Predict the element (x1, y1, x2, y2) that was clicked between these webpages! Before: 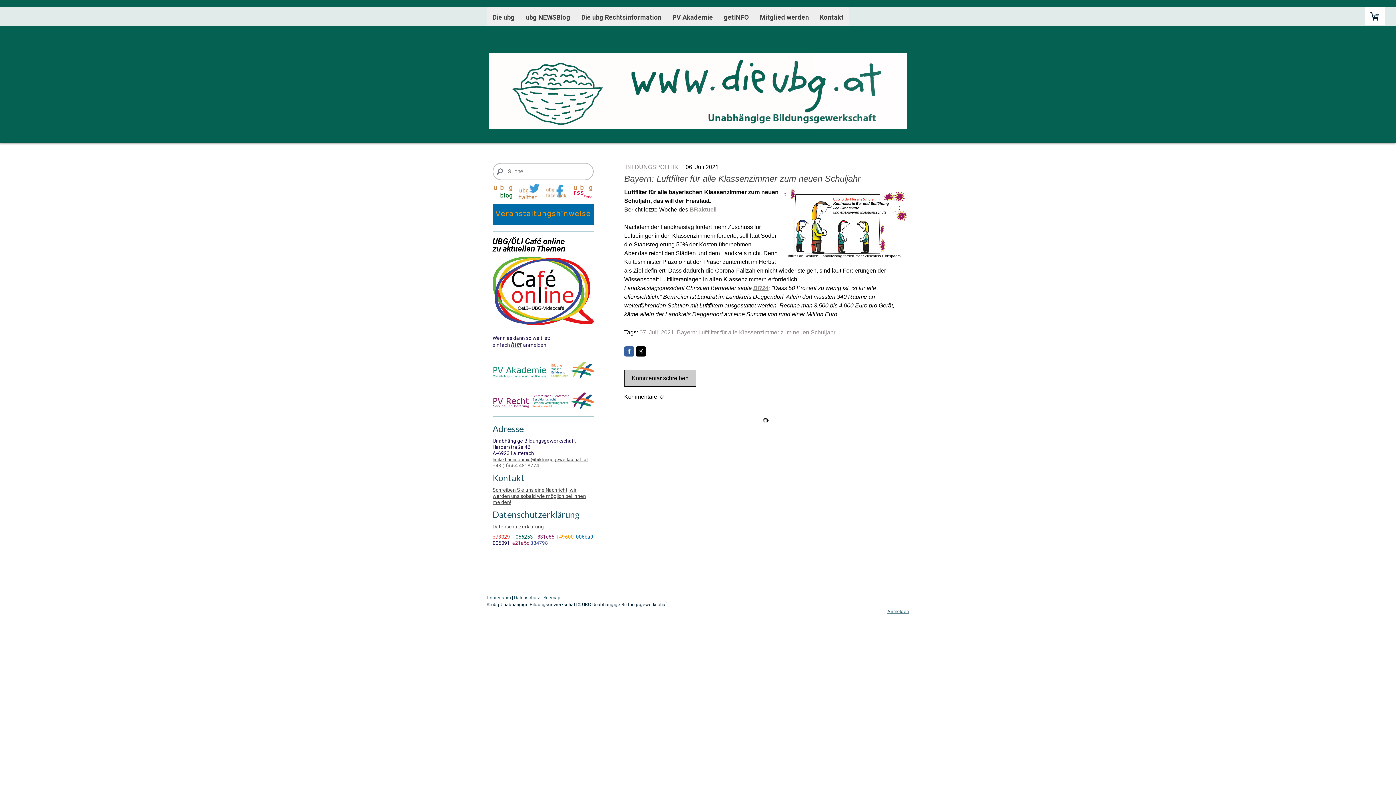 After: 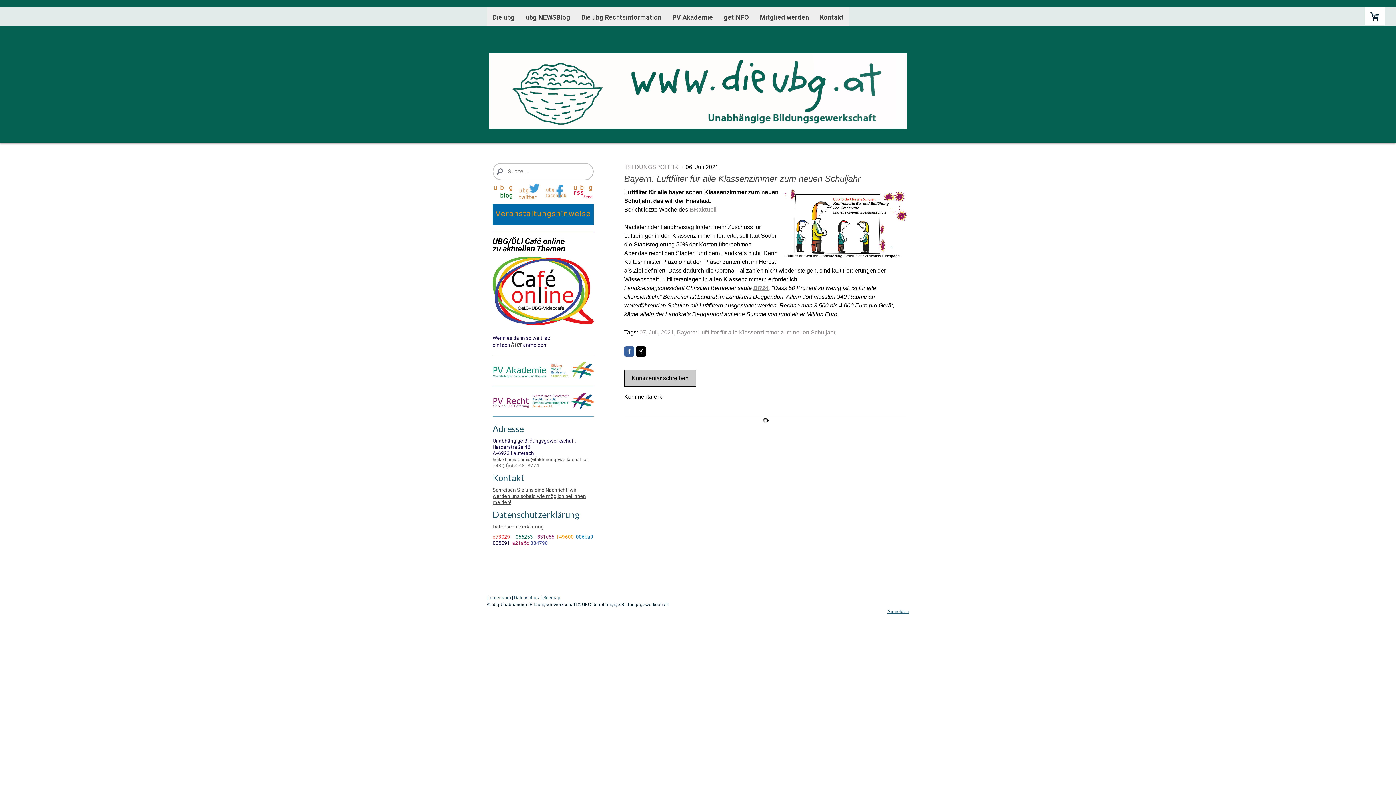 Action: bbox: (546, 184, 567, 189)